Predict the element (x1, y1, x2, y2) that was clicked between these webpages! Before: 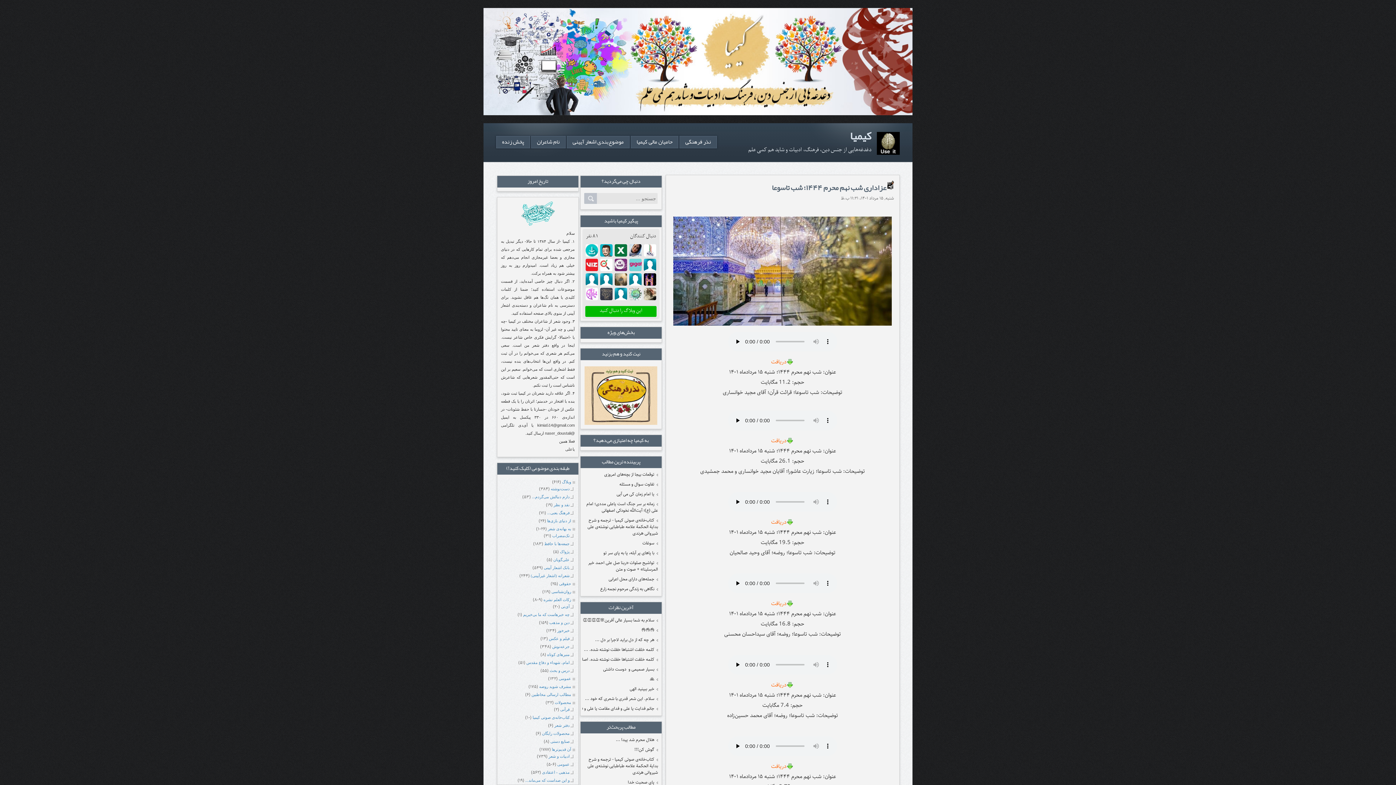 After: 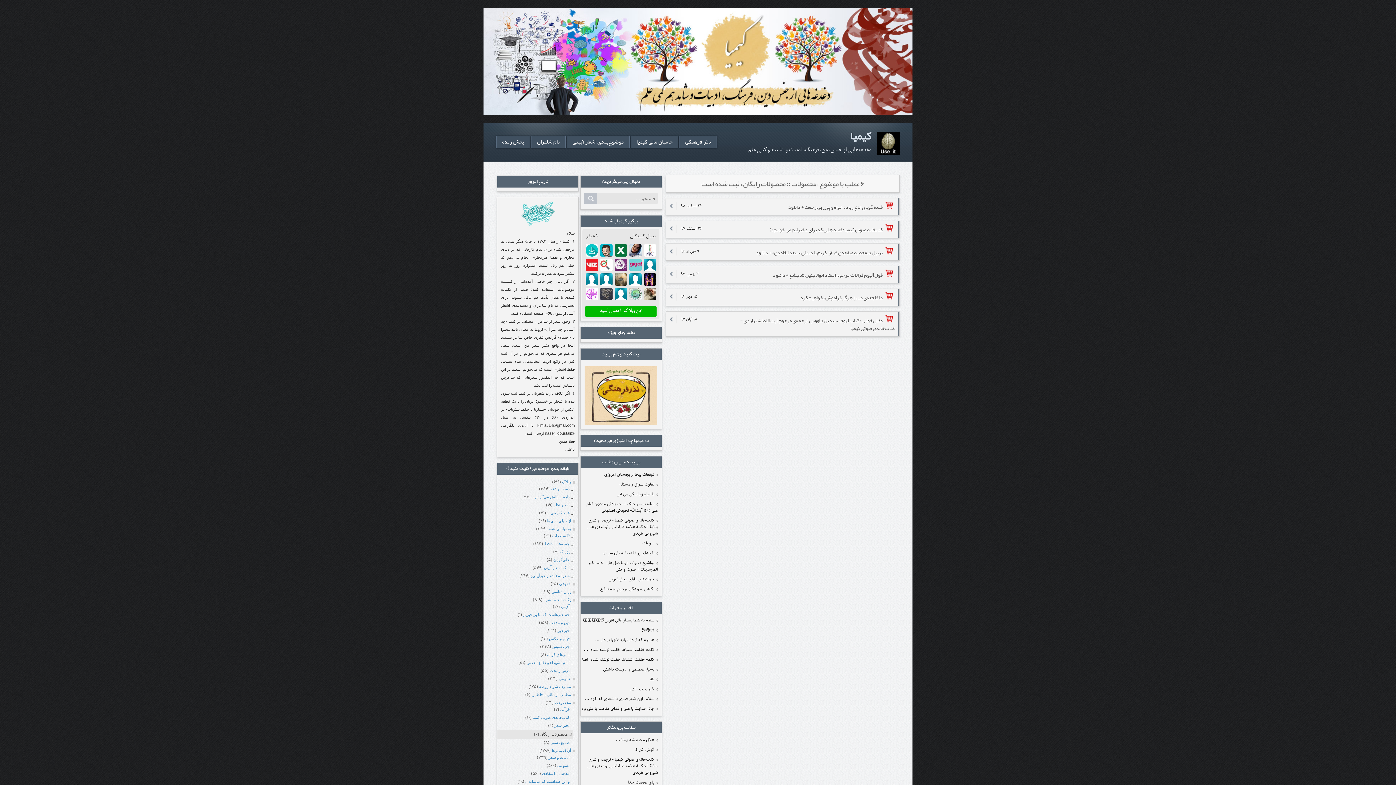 Action: label: محصولات رایگان bbox: (542, 731, 573, 736)